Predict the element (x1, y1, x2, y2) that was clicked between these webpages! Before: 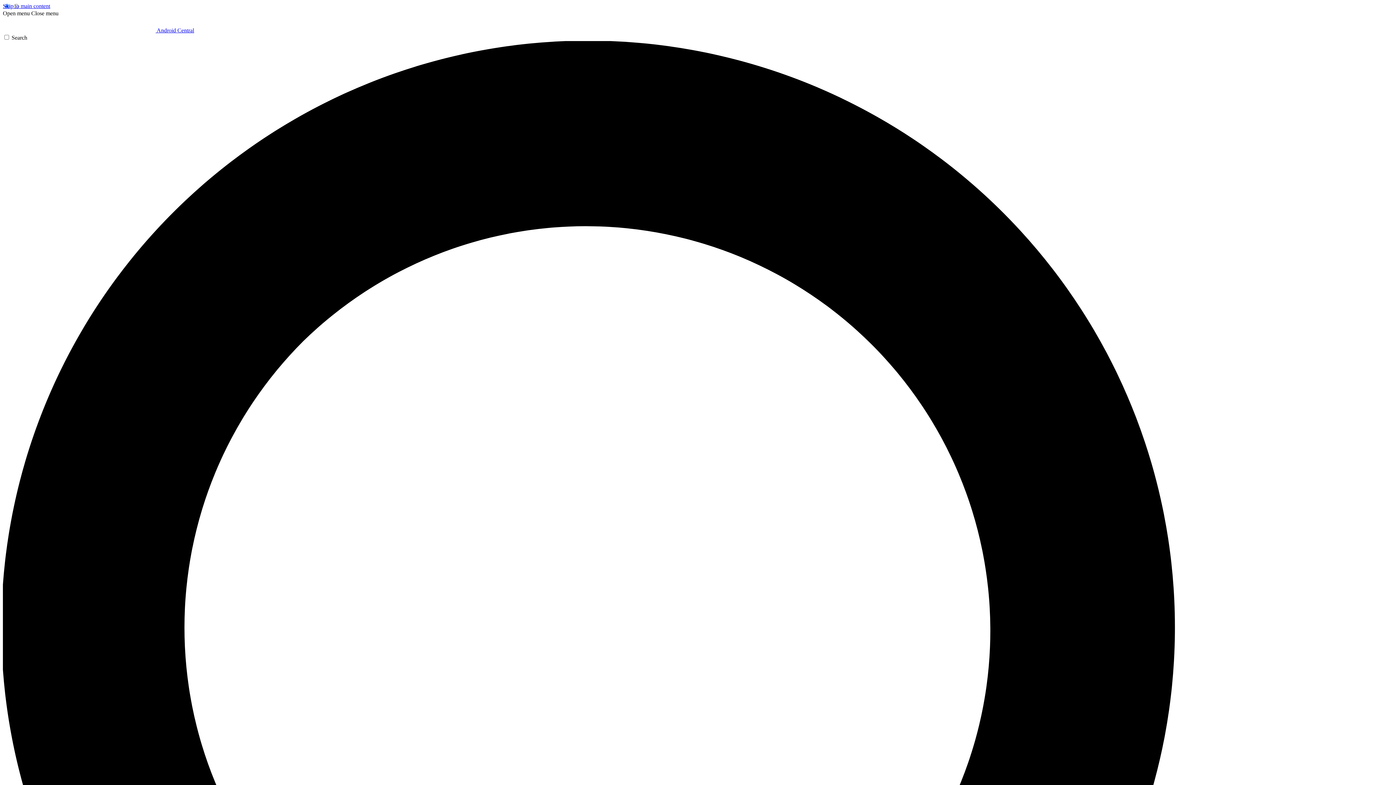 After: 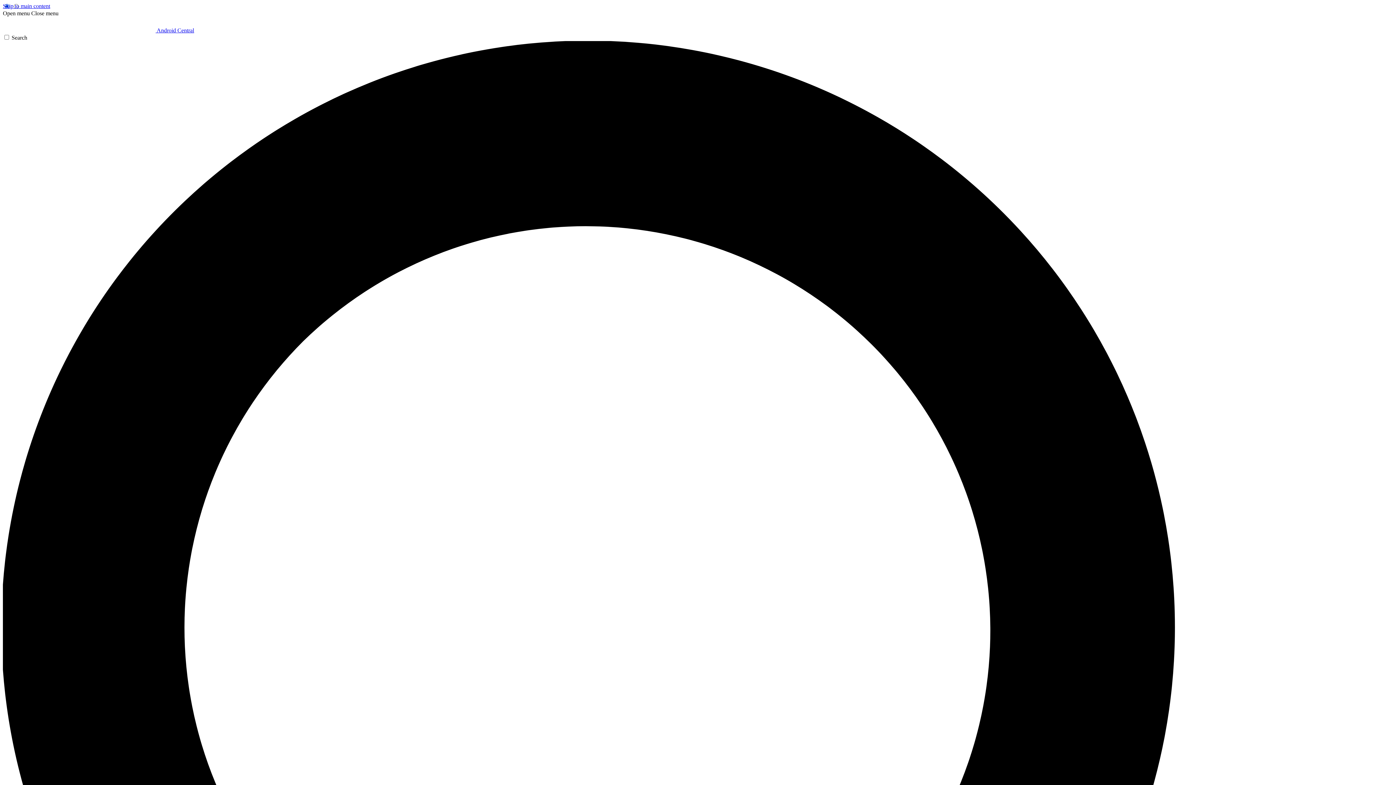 Action: label: Close menu bbox: (31, 10, 58, 16)